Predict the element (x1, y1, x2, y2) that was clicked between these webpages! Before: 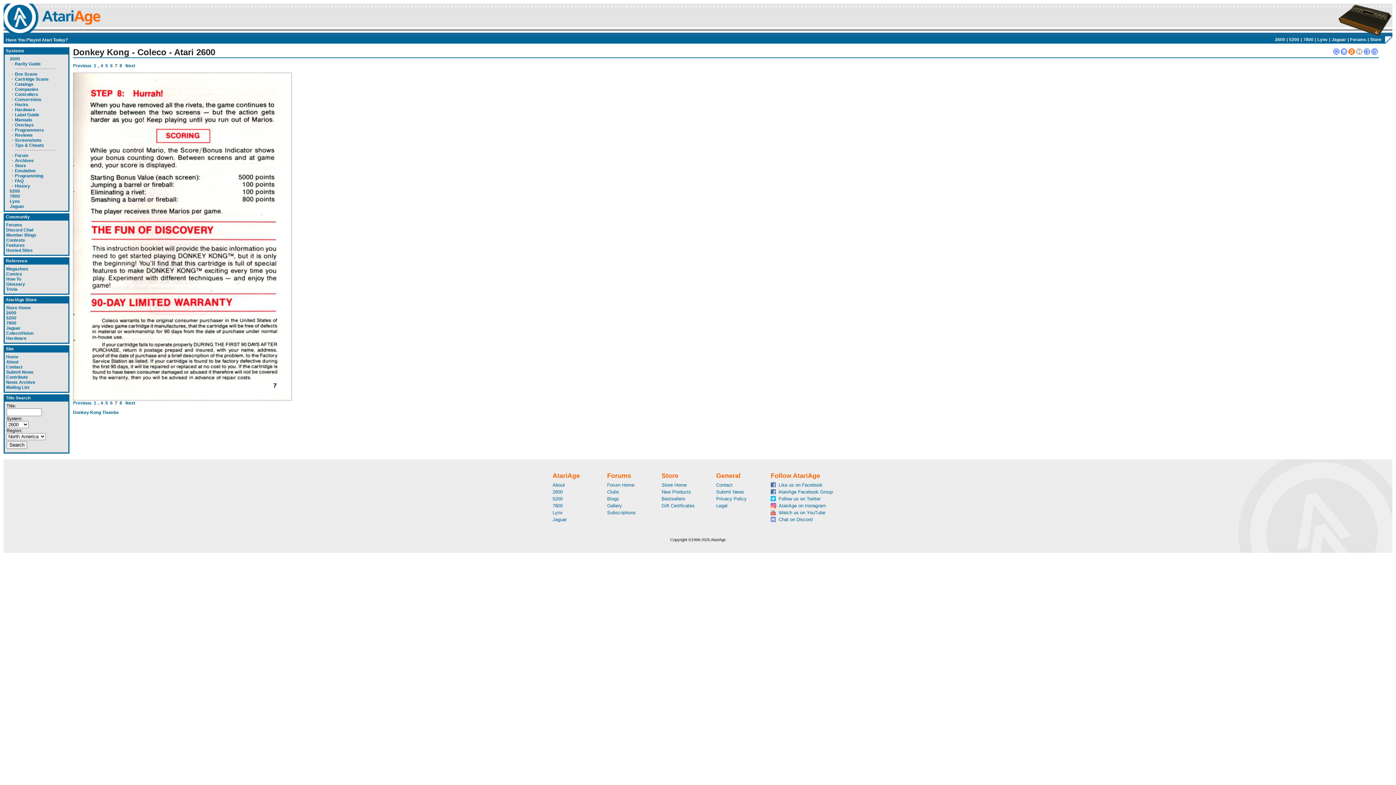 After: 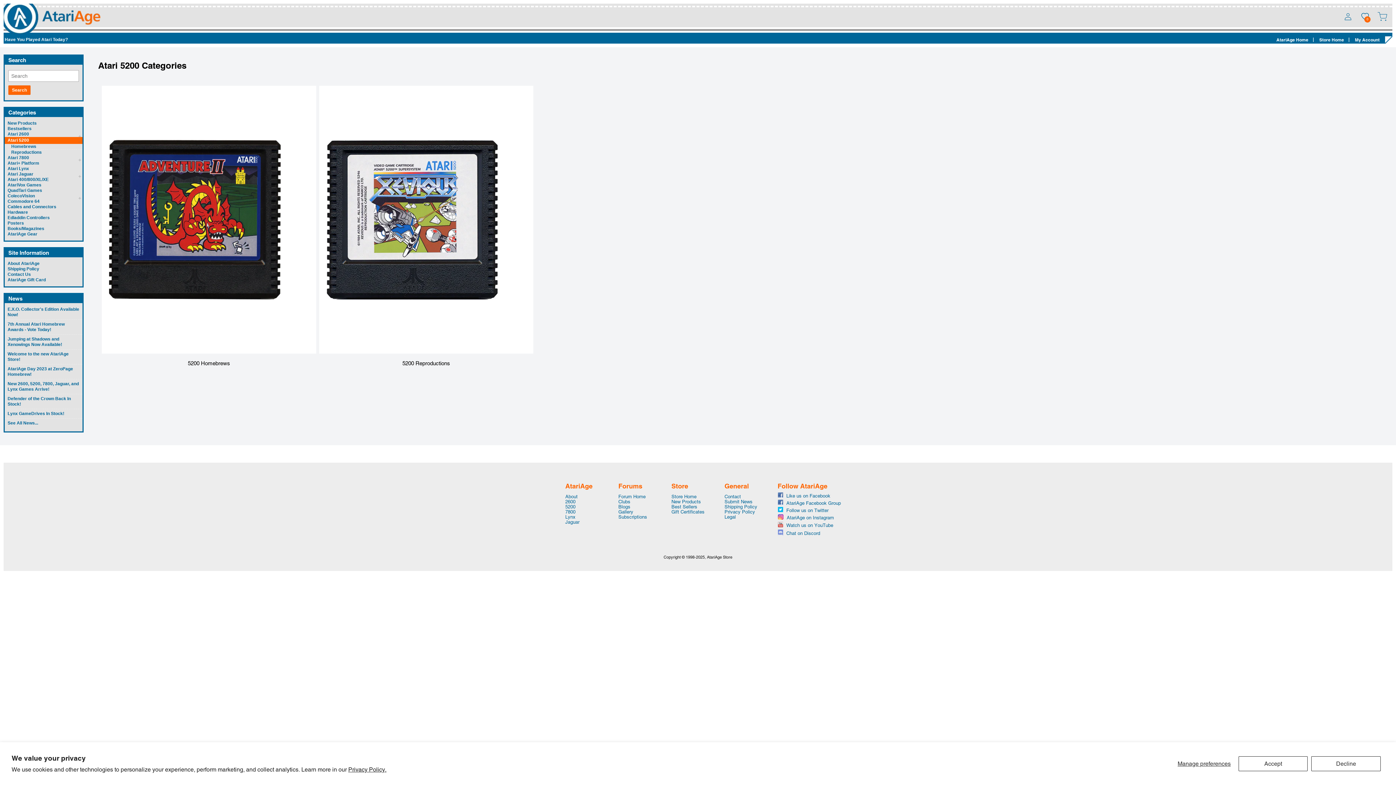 Action: label: 5200 bbox: (6, 315, 16, 320)